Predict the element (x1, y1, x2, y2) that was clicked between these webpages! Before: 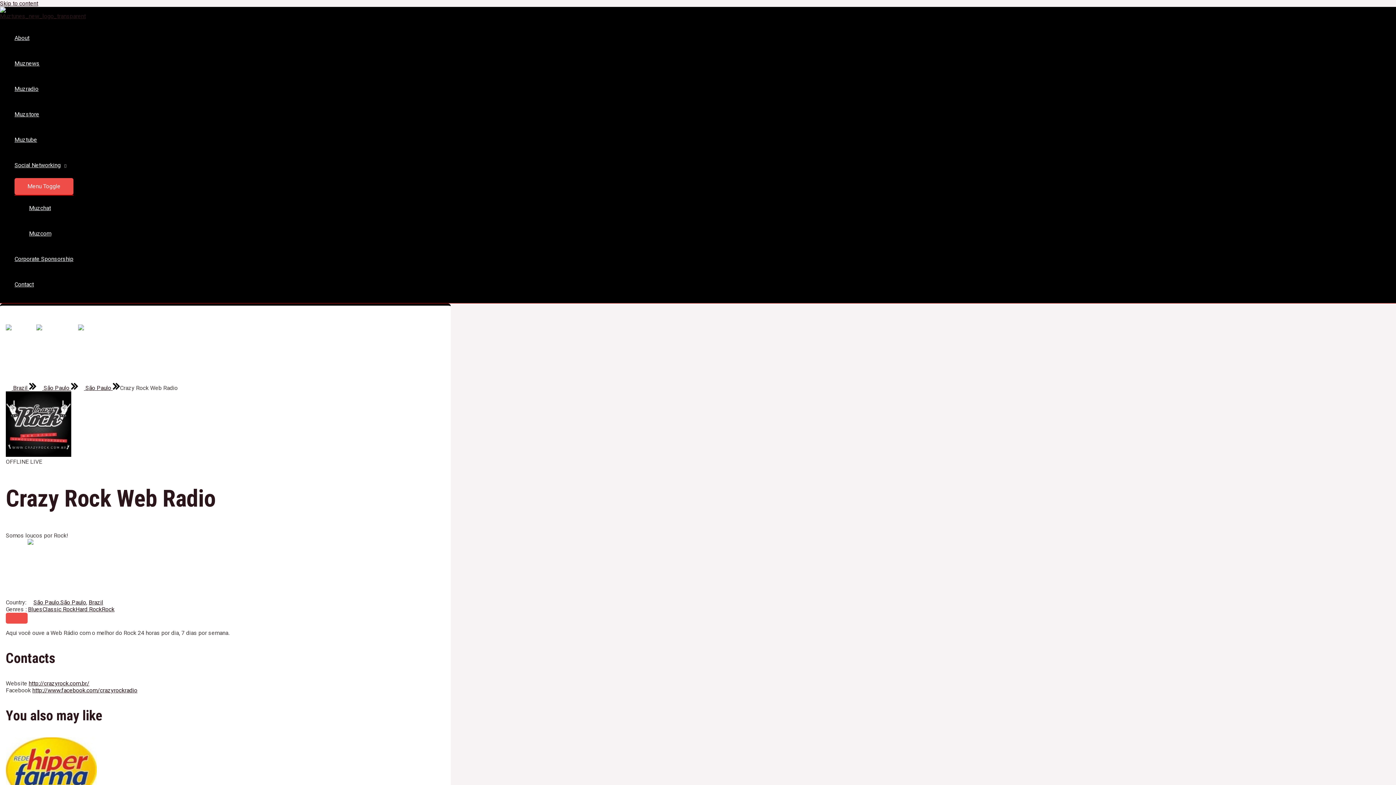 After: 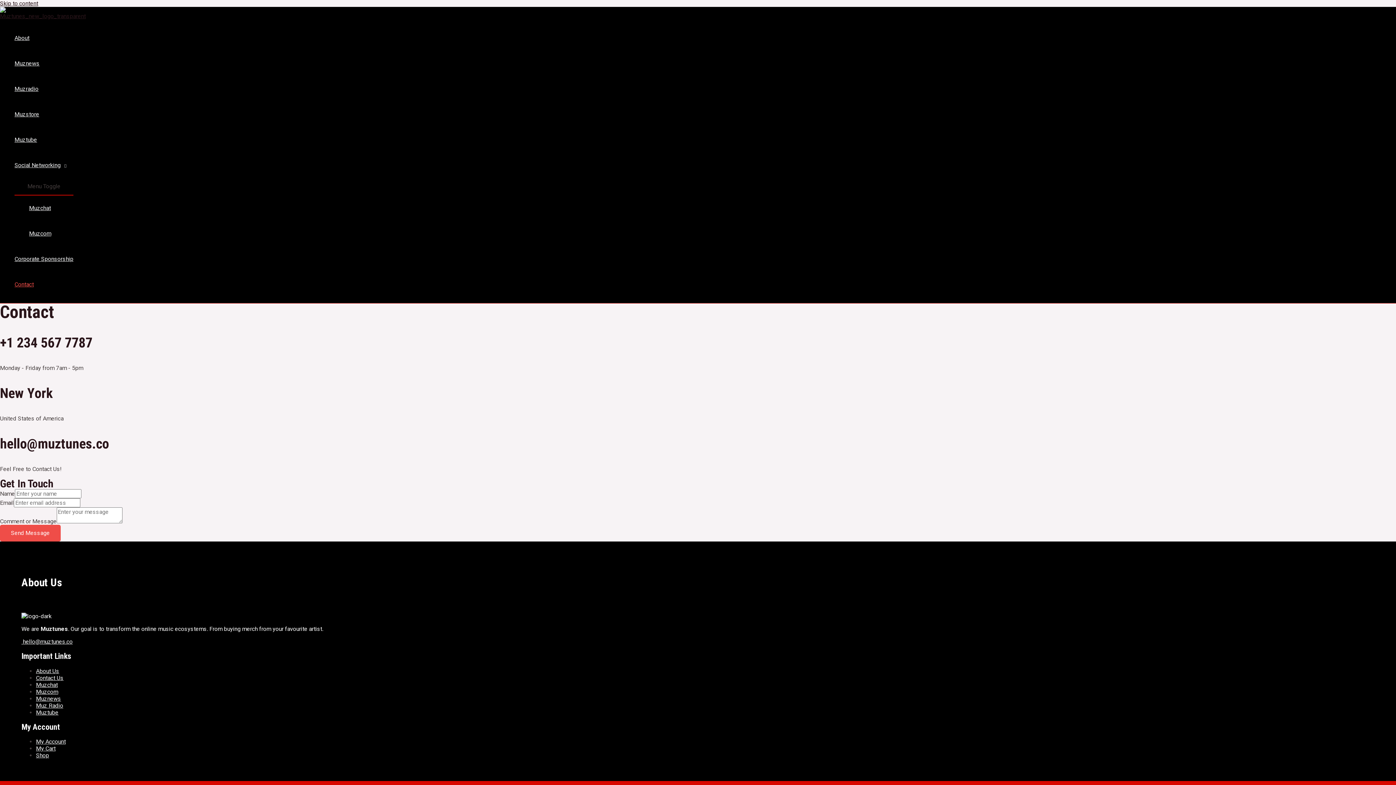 Action: label: Contact bbox: (14, 272, 73, 297)